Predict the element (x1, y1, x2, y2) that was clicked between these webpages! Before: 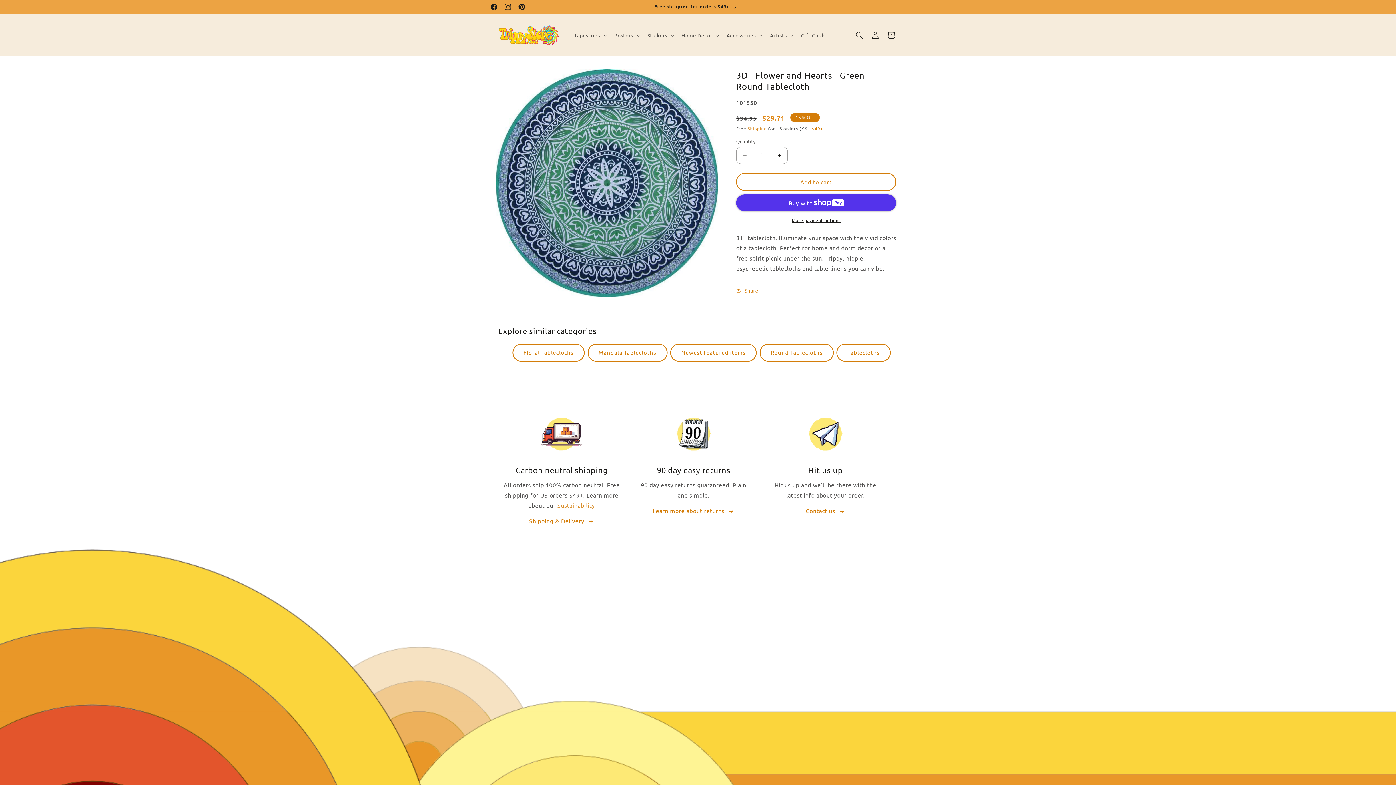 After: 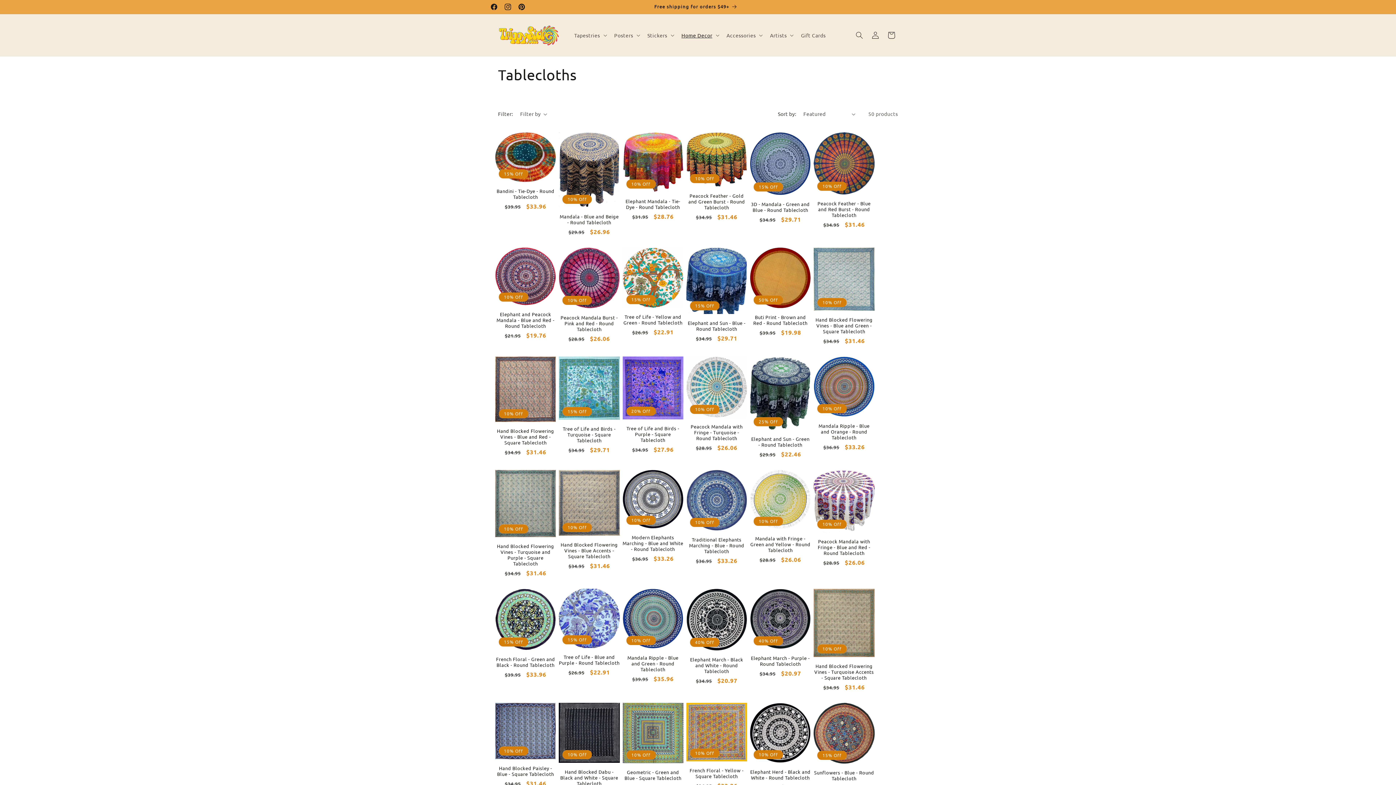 Action: bbox: (836, 343, 891, 361) label: Tablecloths